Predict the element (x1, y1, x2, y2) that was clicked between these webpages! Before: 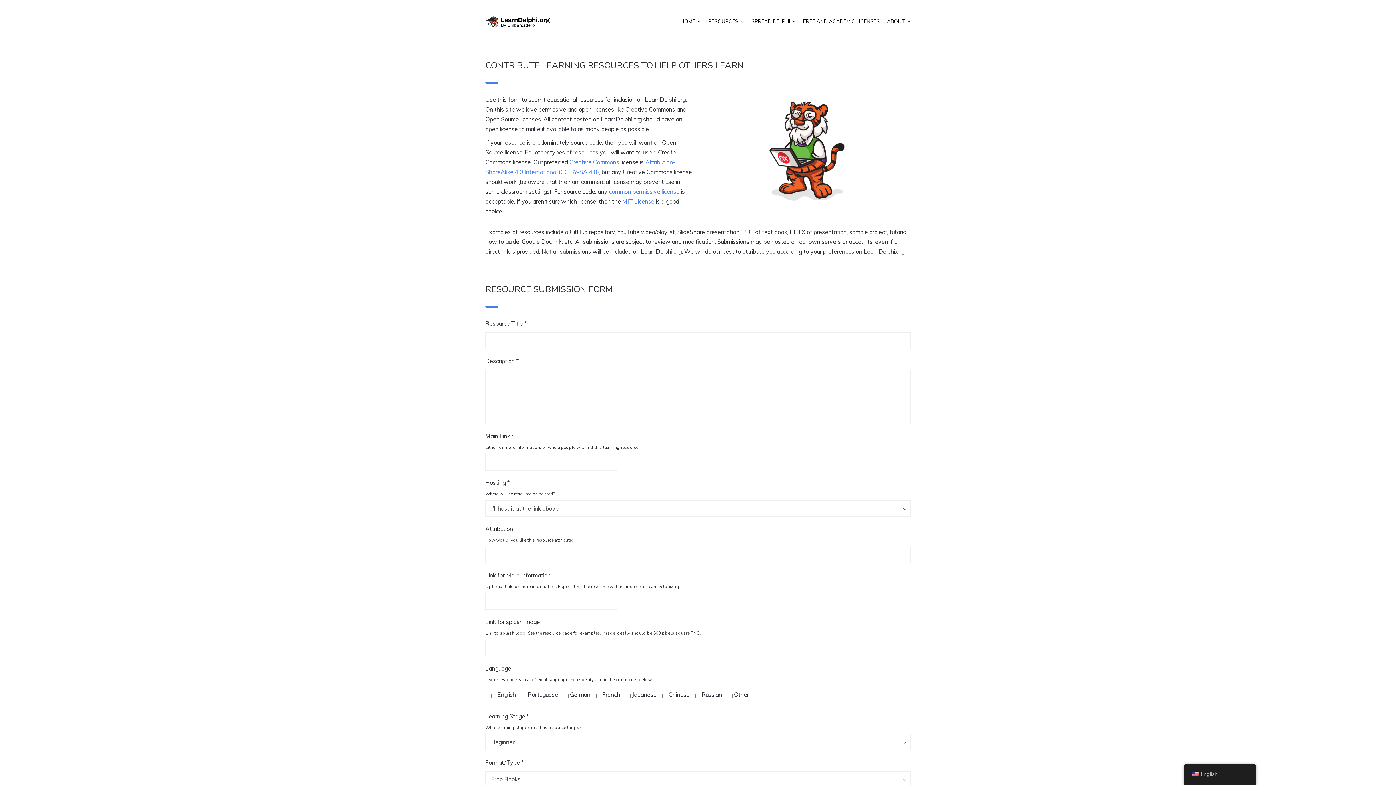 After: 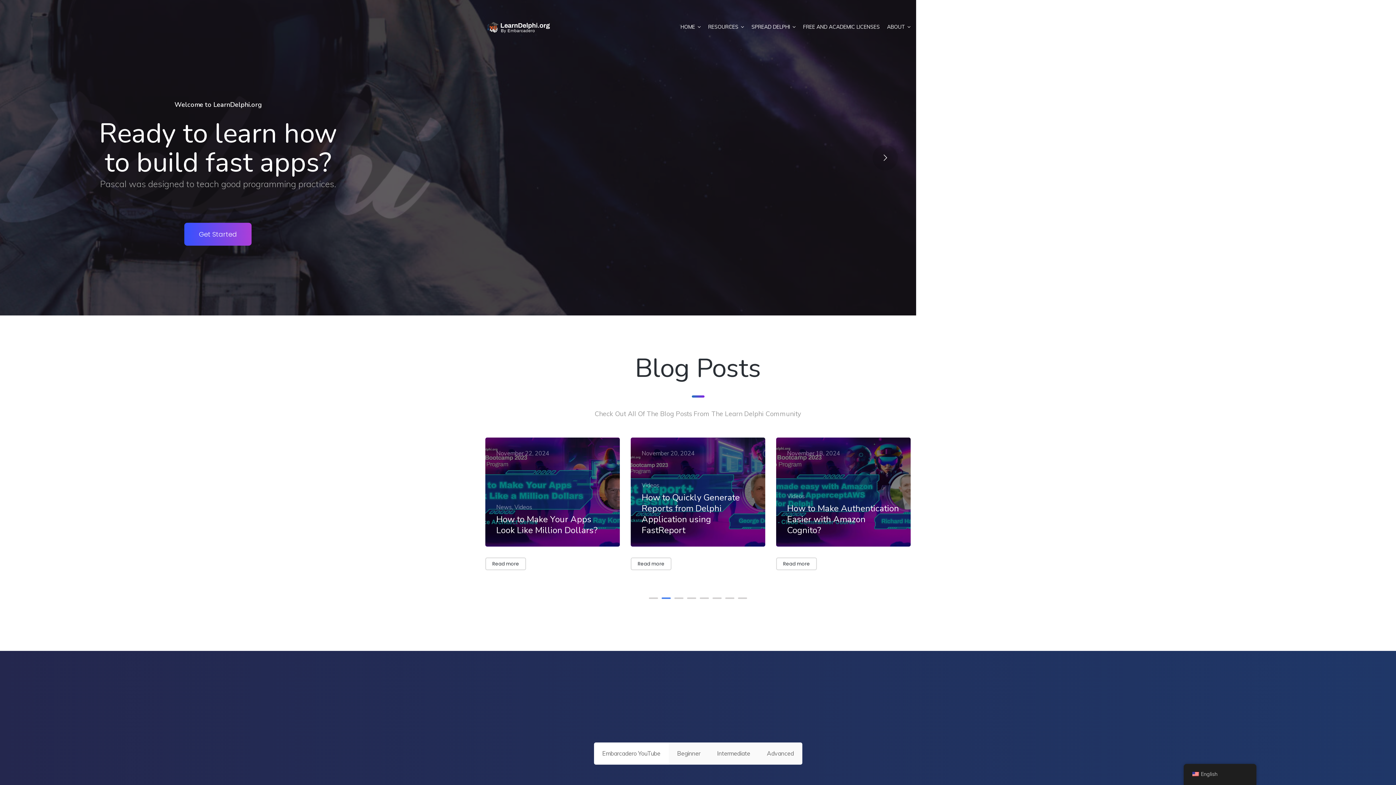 Action: bbox: (485, 17, 550, 24)